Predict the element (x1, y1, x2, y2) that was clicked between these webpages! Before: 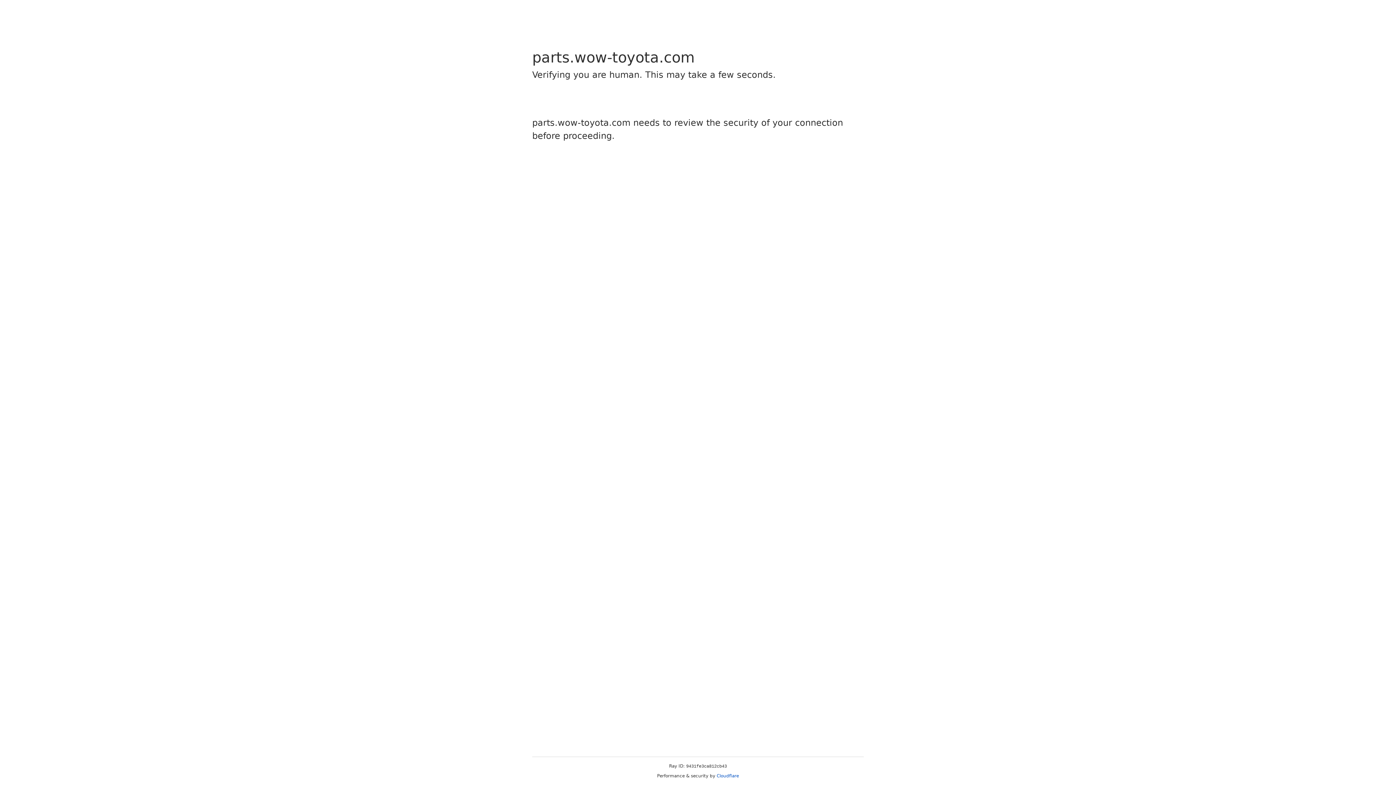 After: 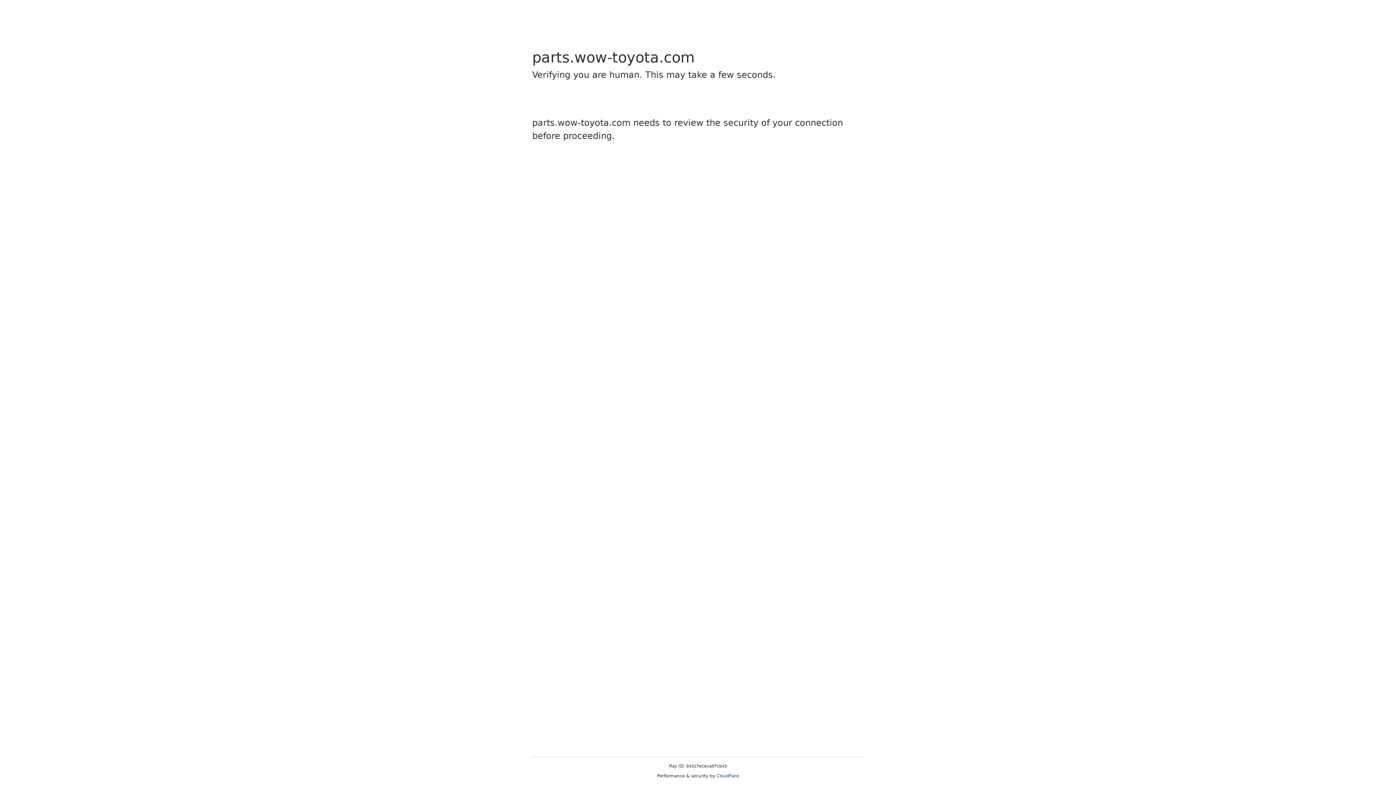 Action: label: Cloudflare bbox: (716, 773, 739, 778)